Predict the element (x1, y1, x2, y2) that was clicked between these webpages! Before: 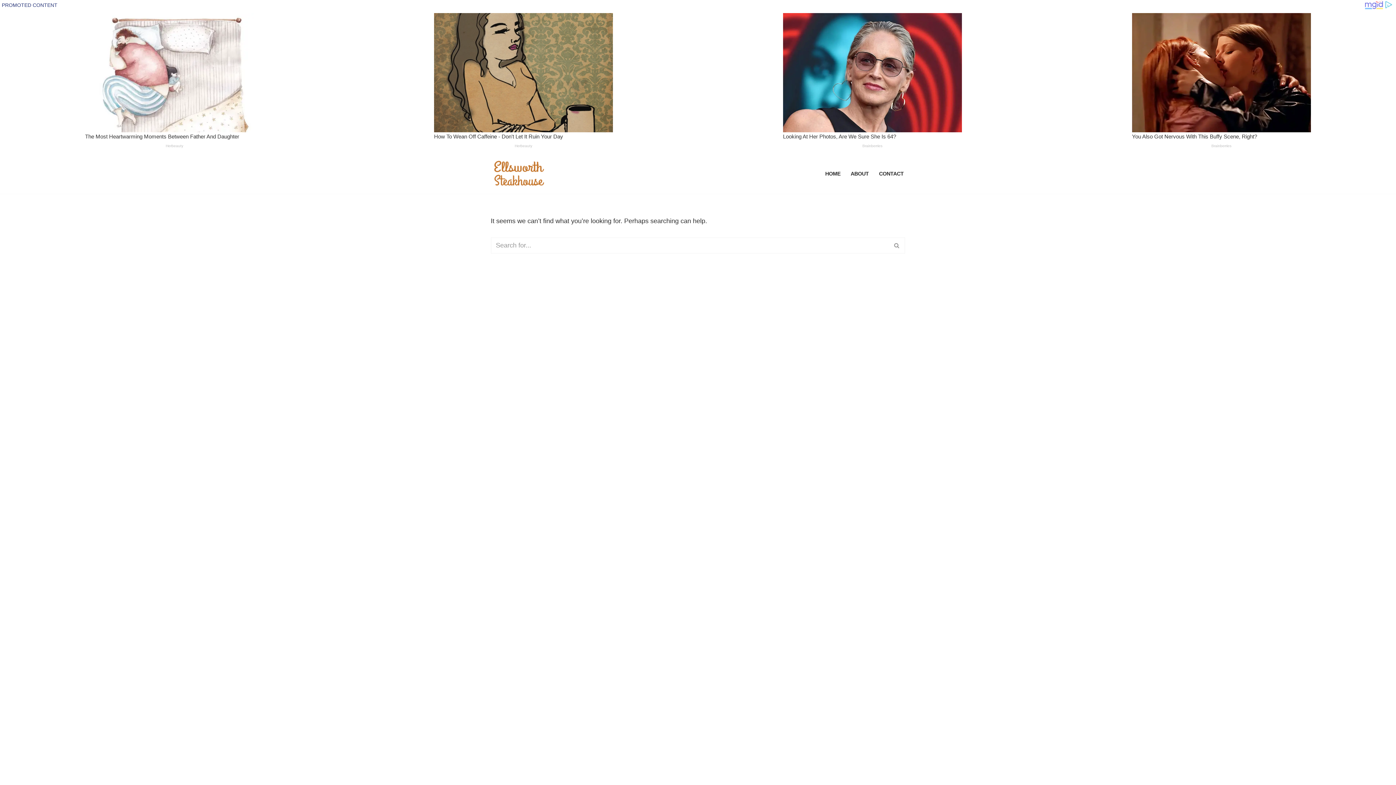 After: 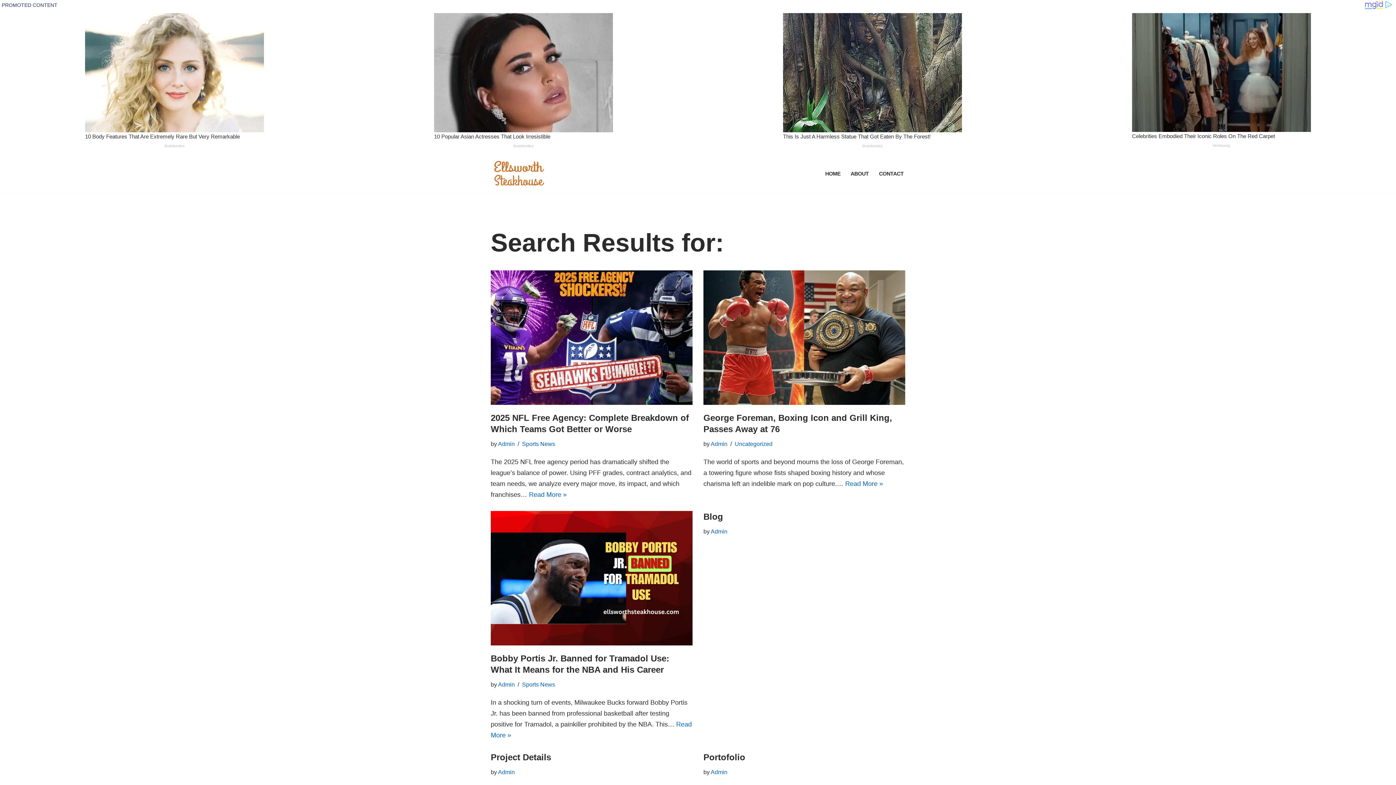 Action: bbox: (889, 237, 905, 253) label: Search